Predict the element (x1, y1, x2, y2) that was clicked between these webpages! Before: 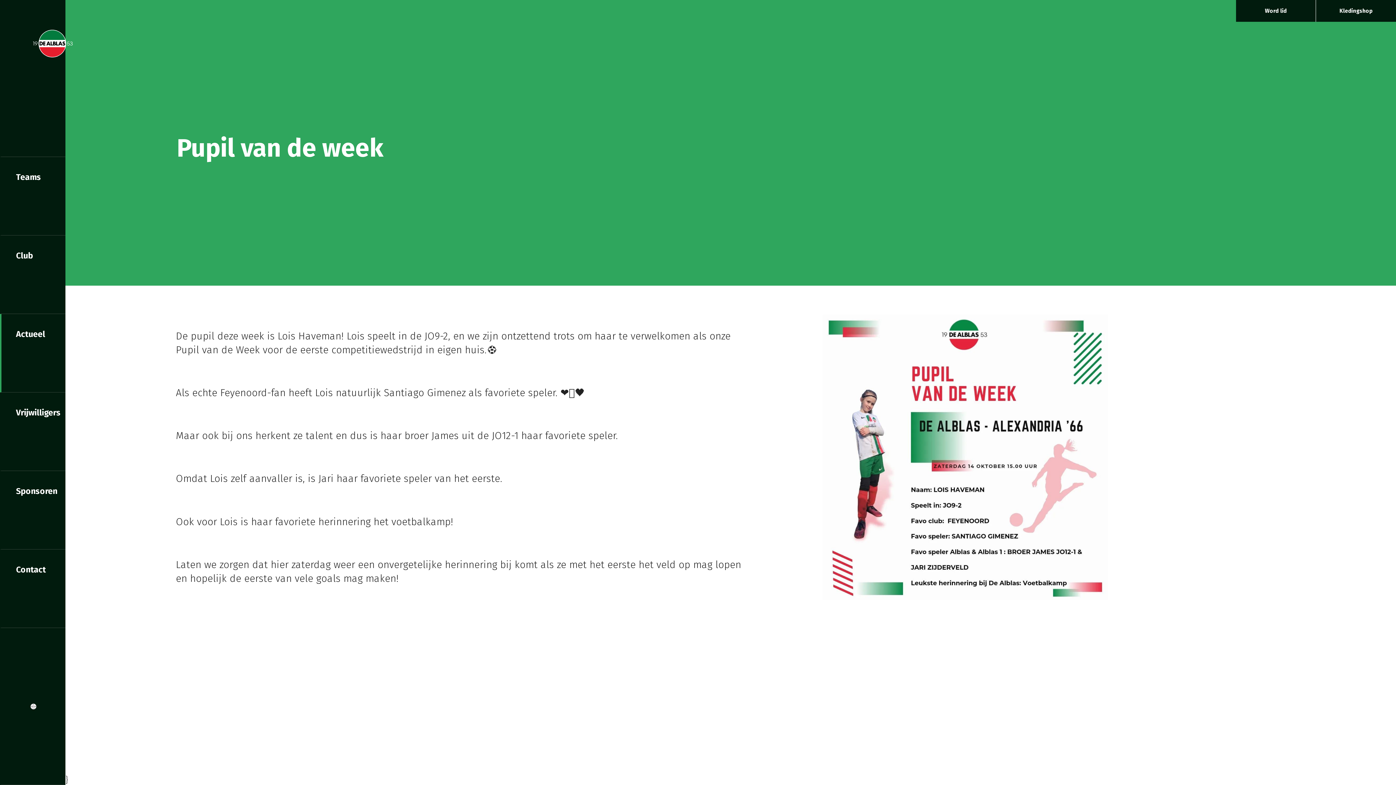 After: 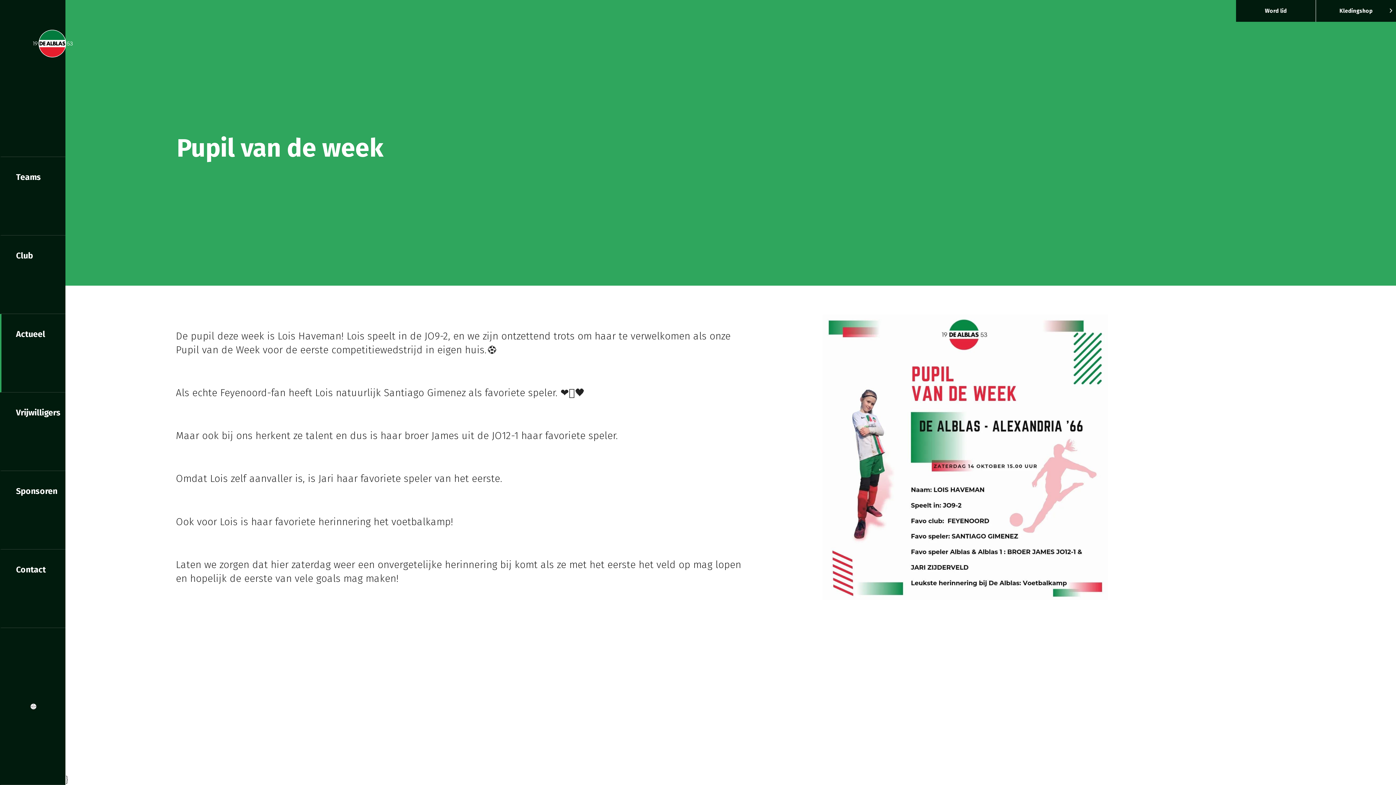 Action: bbox: (1316, 0, 1396, 21) label: Kledingshop